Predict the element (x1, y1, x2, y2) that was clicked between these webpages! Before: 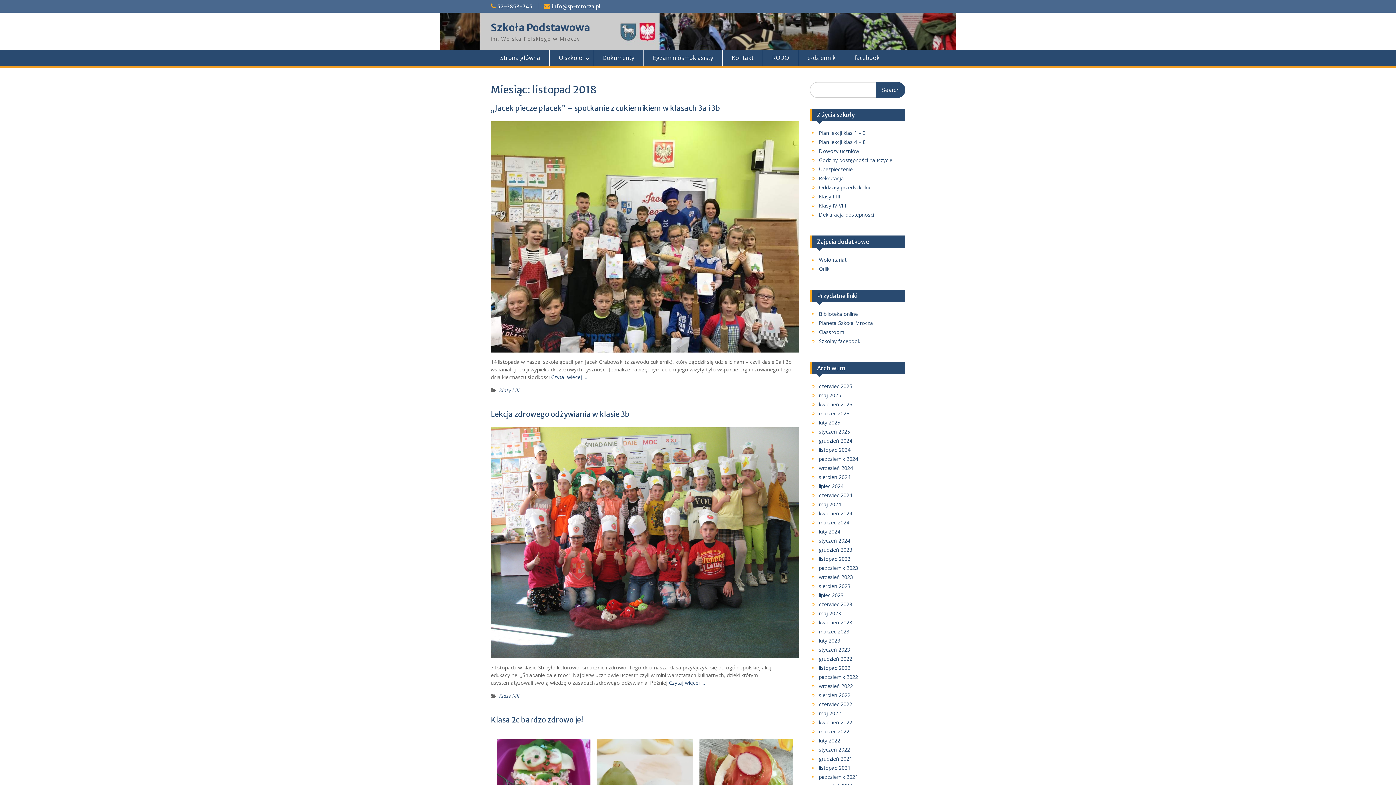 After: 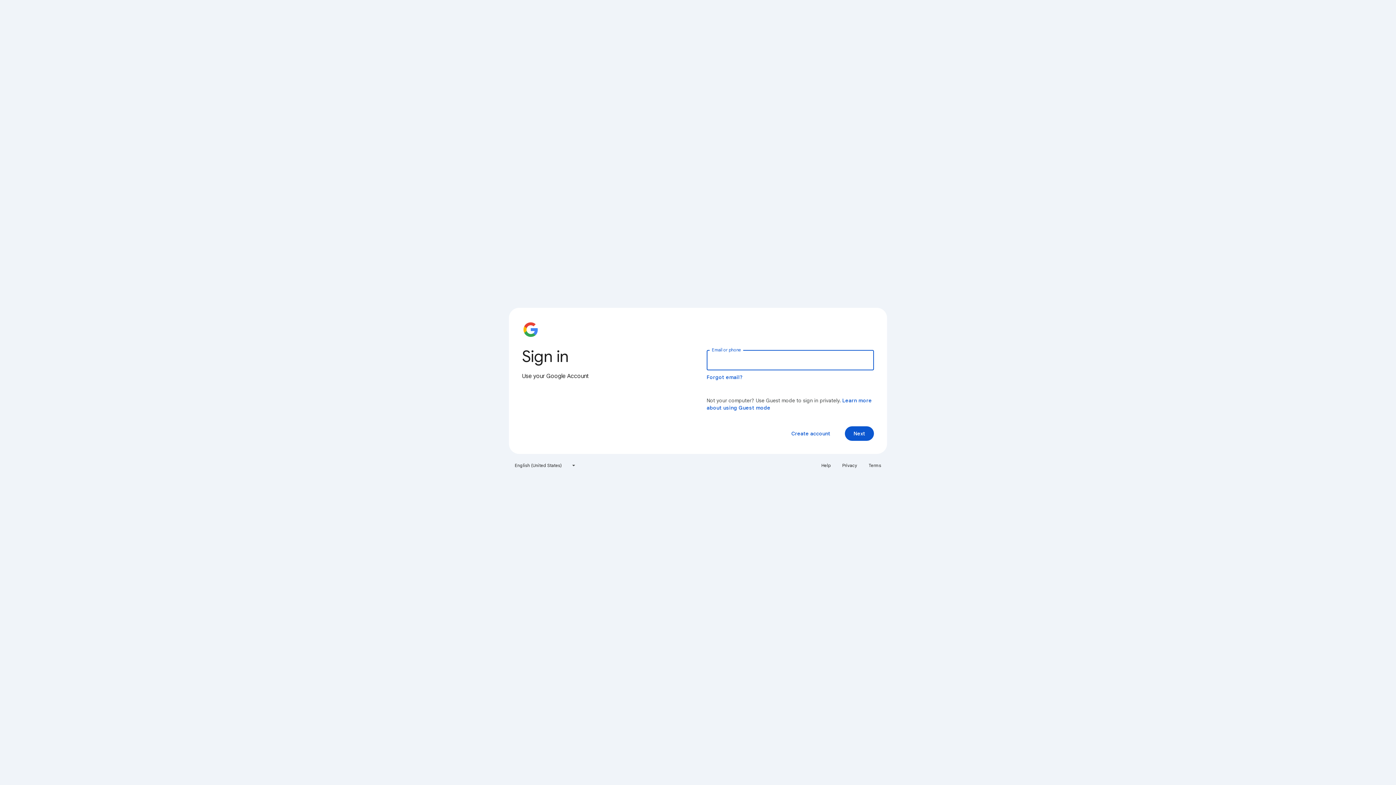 Action: bbox: (819, 328, 844, 335) label: Classroom